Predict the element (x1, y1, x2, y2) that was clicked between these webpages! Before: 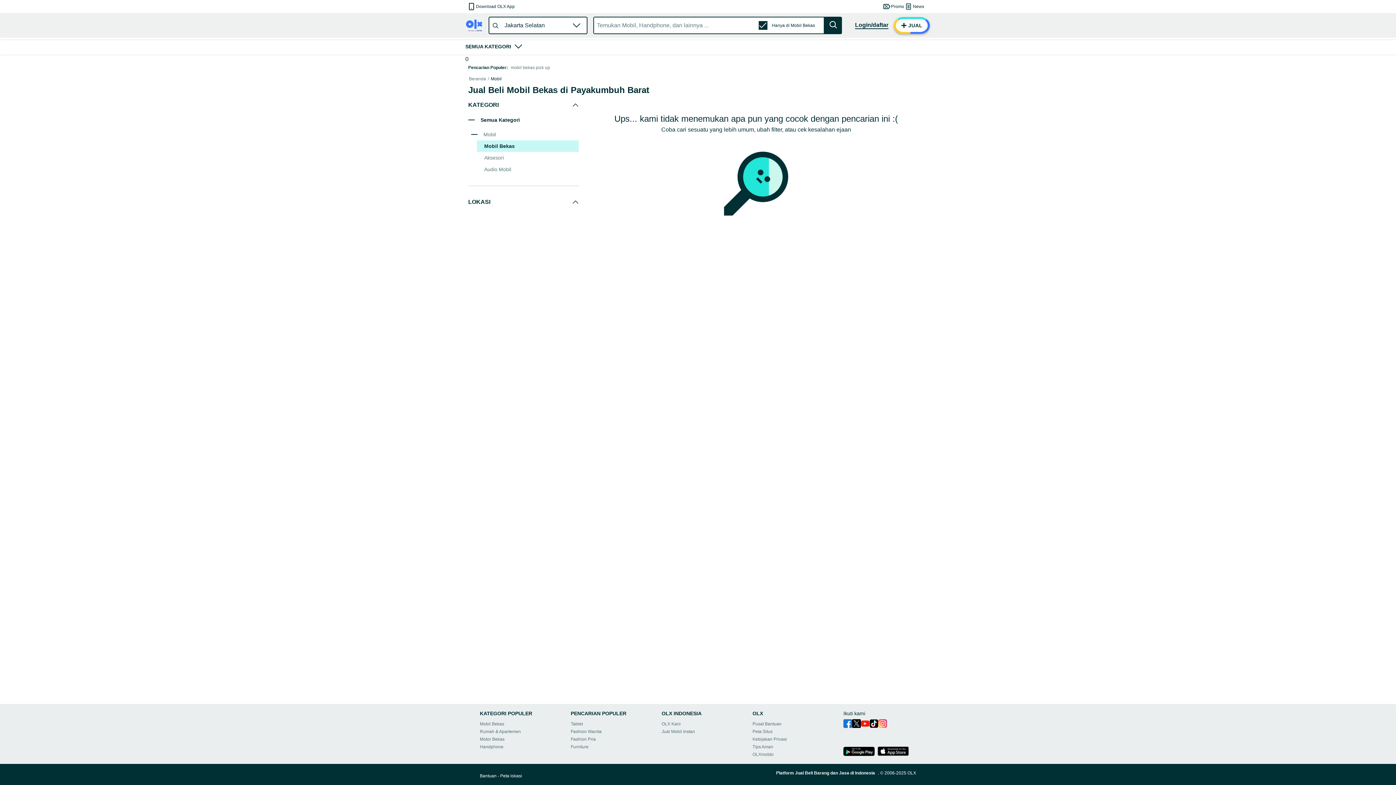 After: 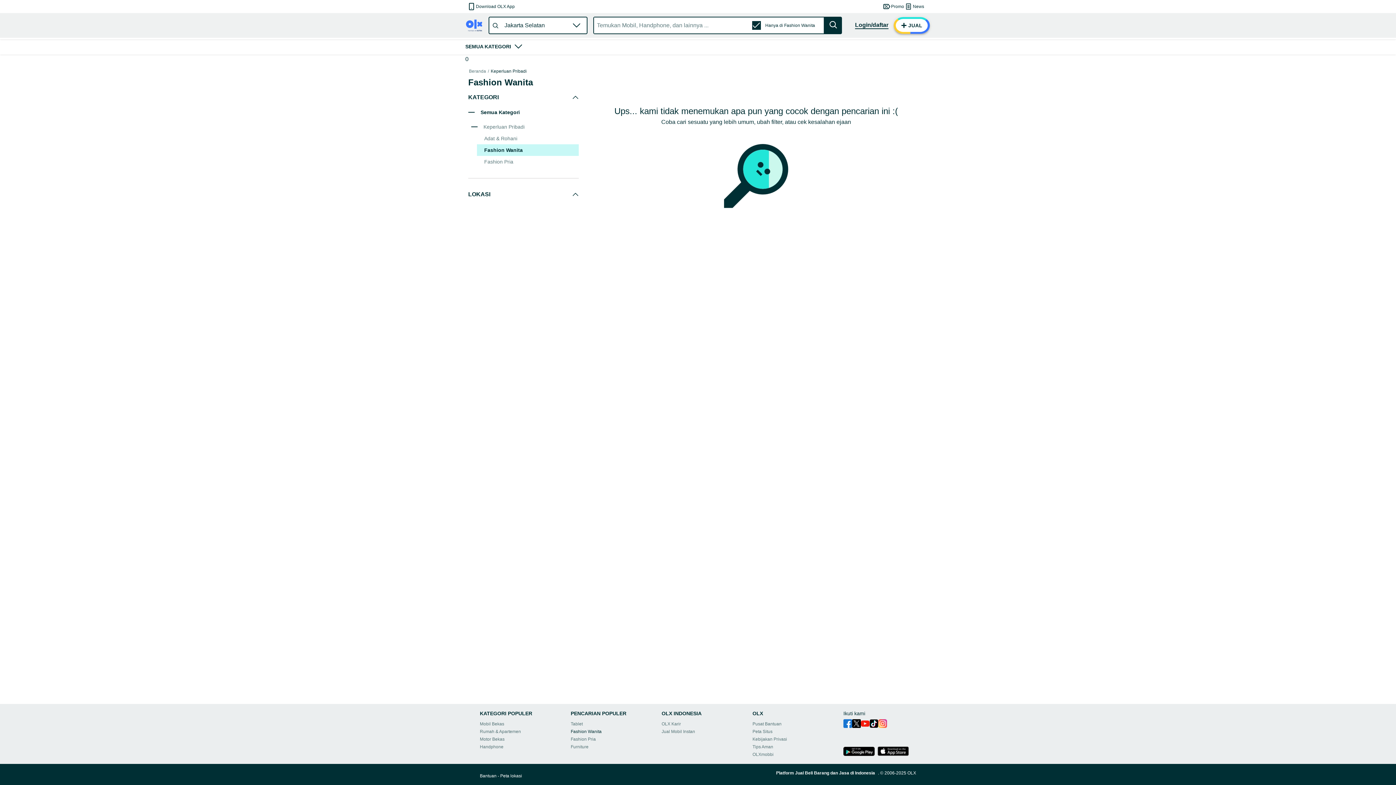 Action: bbox: (570, 729, 601, 734) label: Fashion Wanita